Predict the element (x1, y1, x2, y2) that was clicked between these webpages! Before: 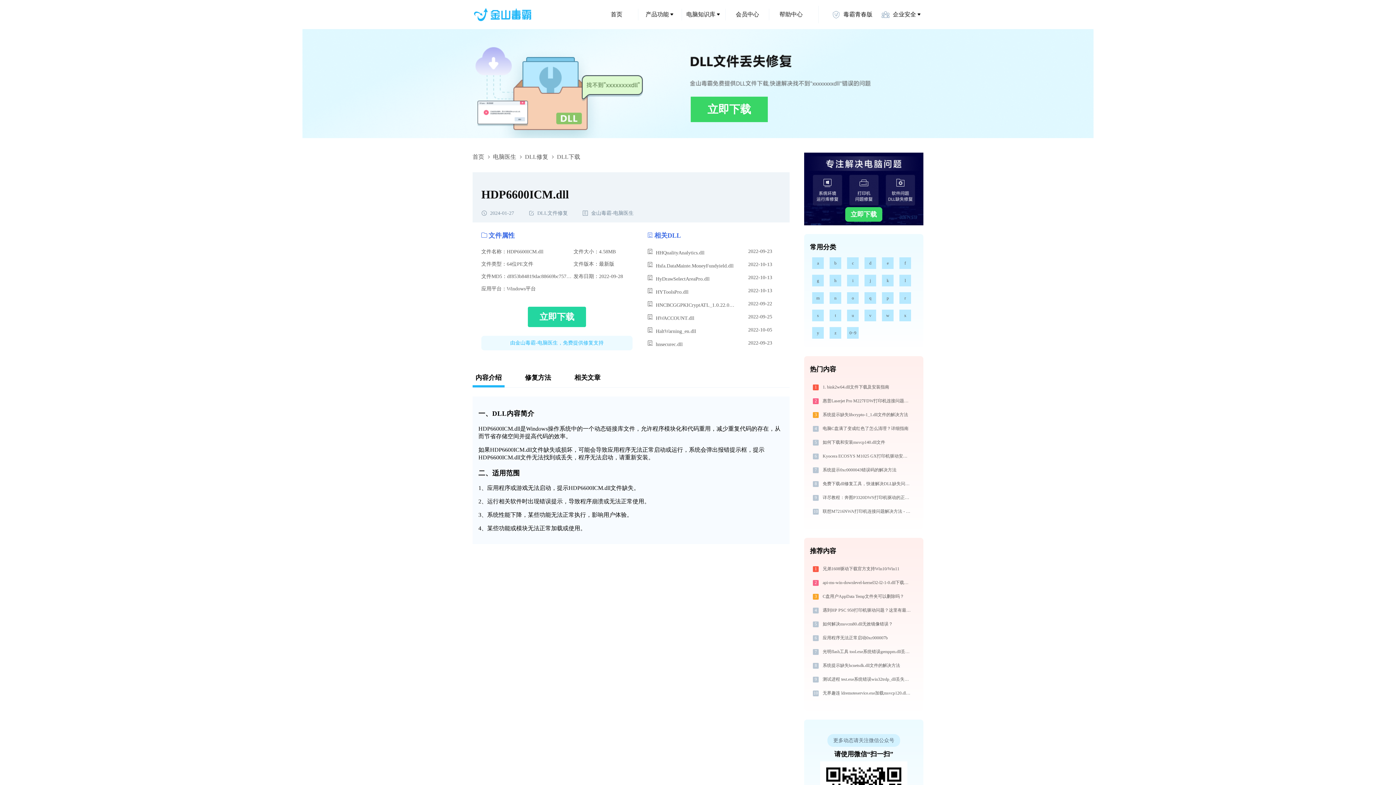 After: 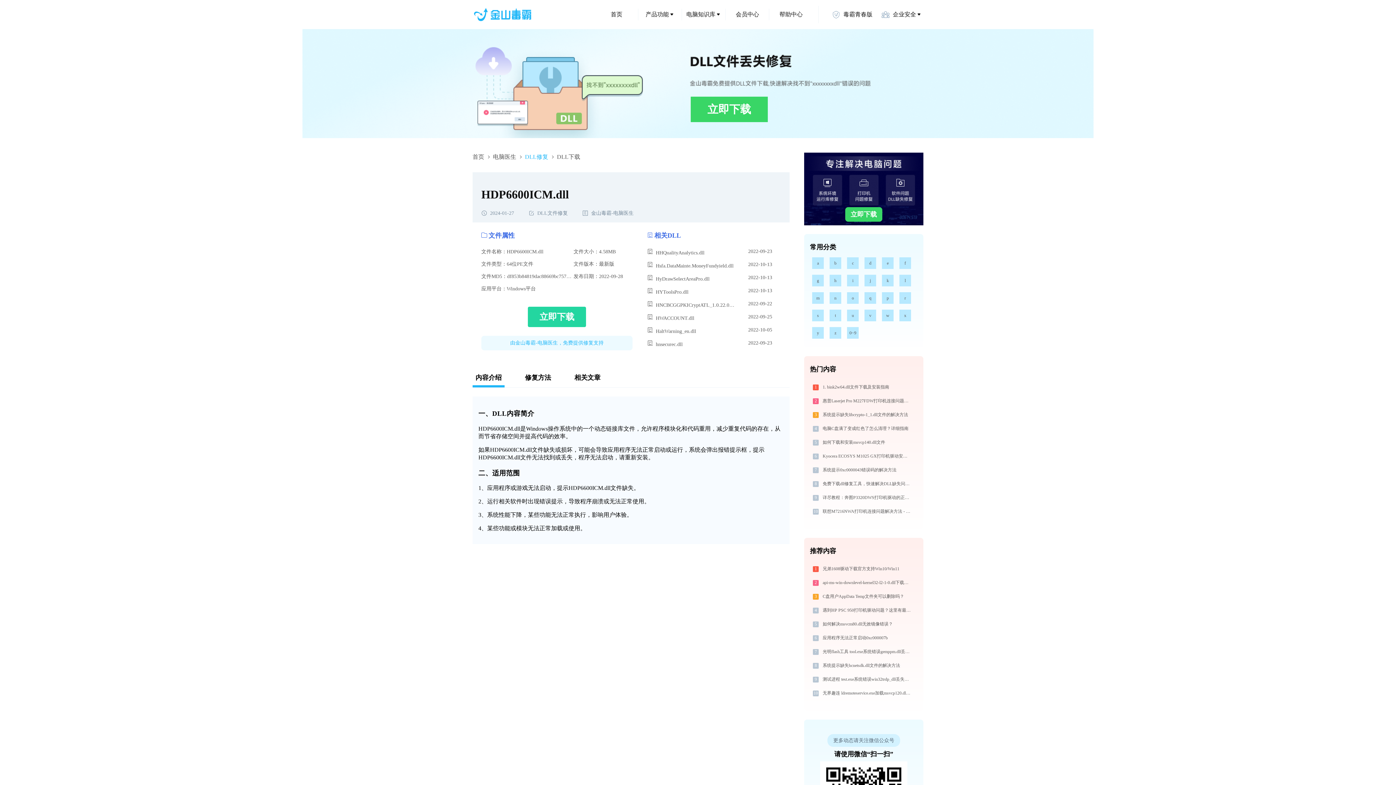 Action: label: DLL修复 bbox: (525, 153, 548, 160)